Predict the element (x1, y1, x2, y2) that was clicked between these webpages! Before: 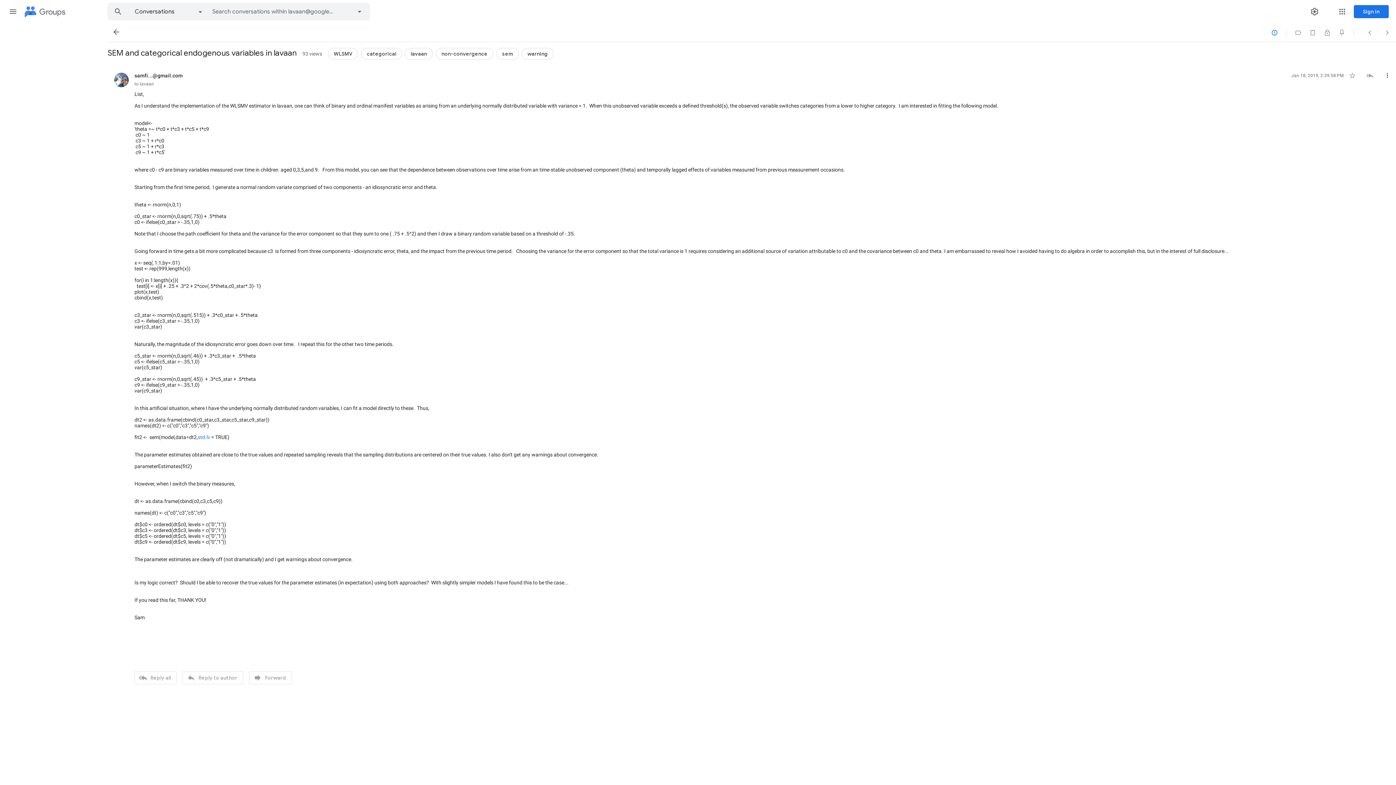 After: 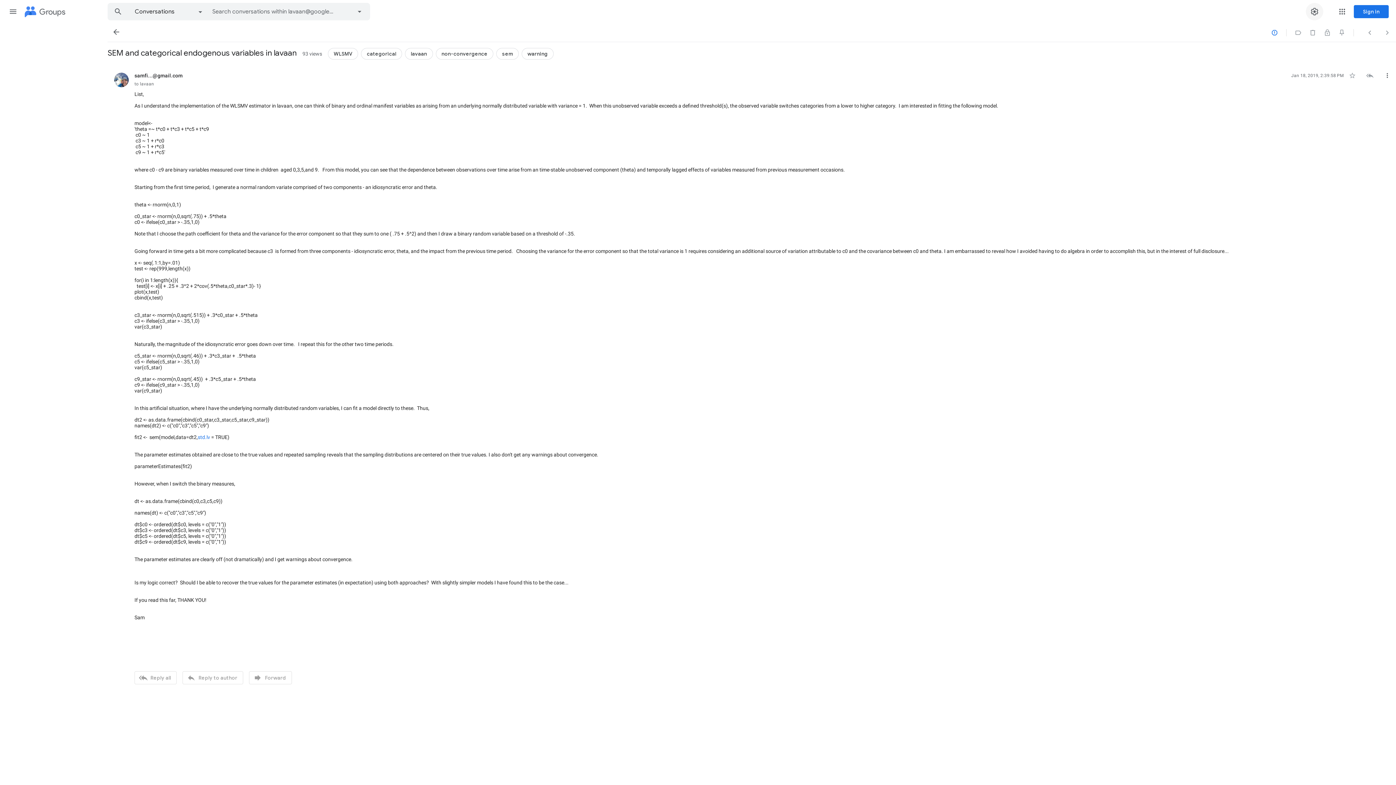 Action: bbox: (1306, 2, 1323, 20) label: Settings